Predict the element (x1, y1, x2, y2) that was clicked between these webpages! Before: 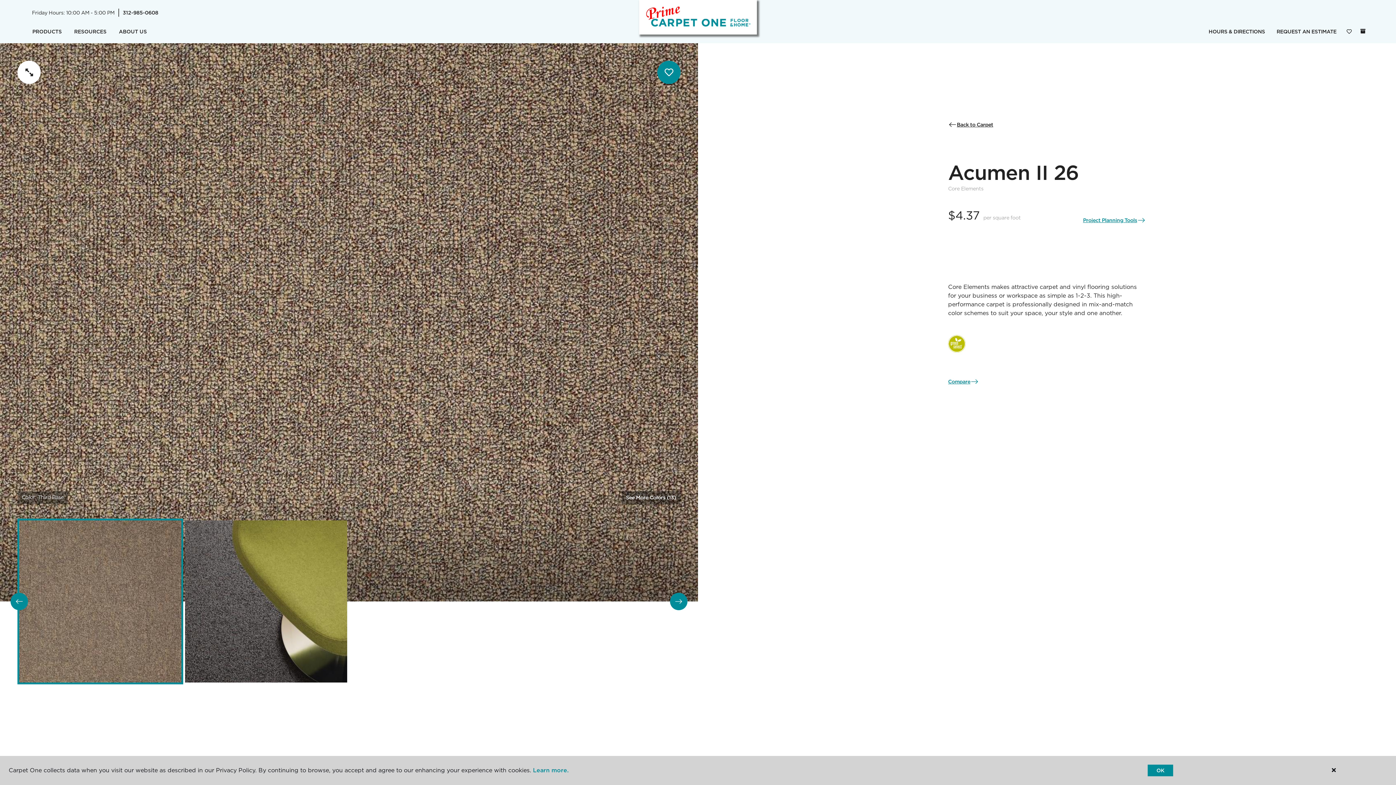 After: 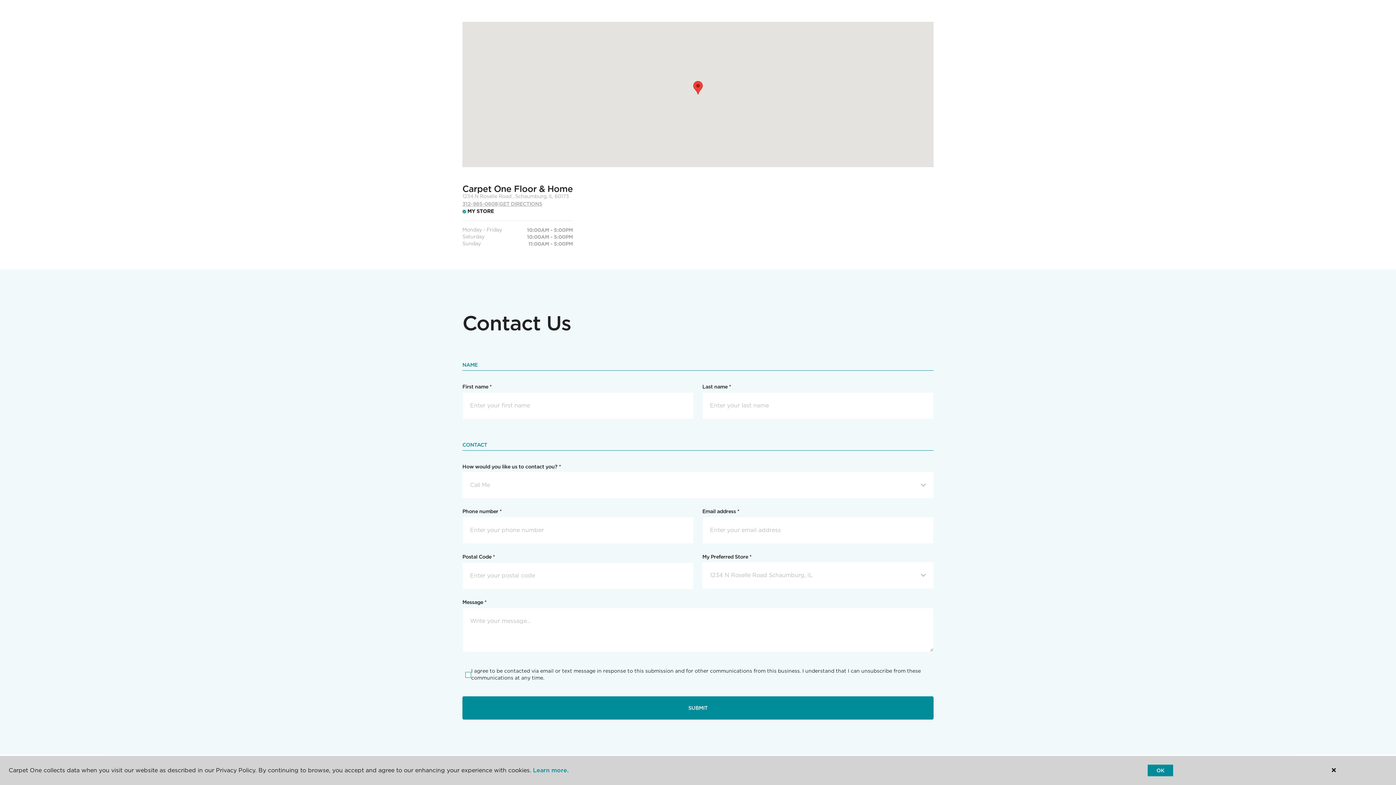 Action: bbox: (1203, 24, 1271, 39) label: HOURS & DIRECTIONS